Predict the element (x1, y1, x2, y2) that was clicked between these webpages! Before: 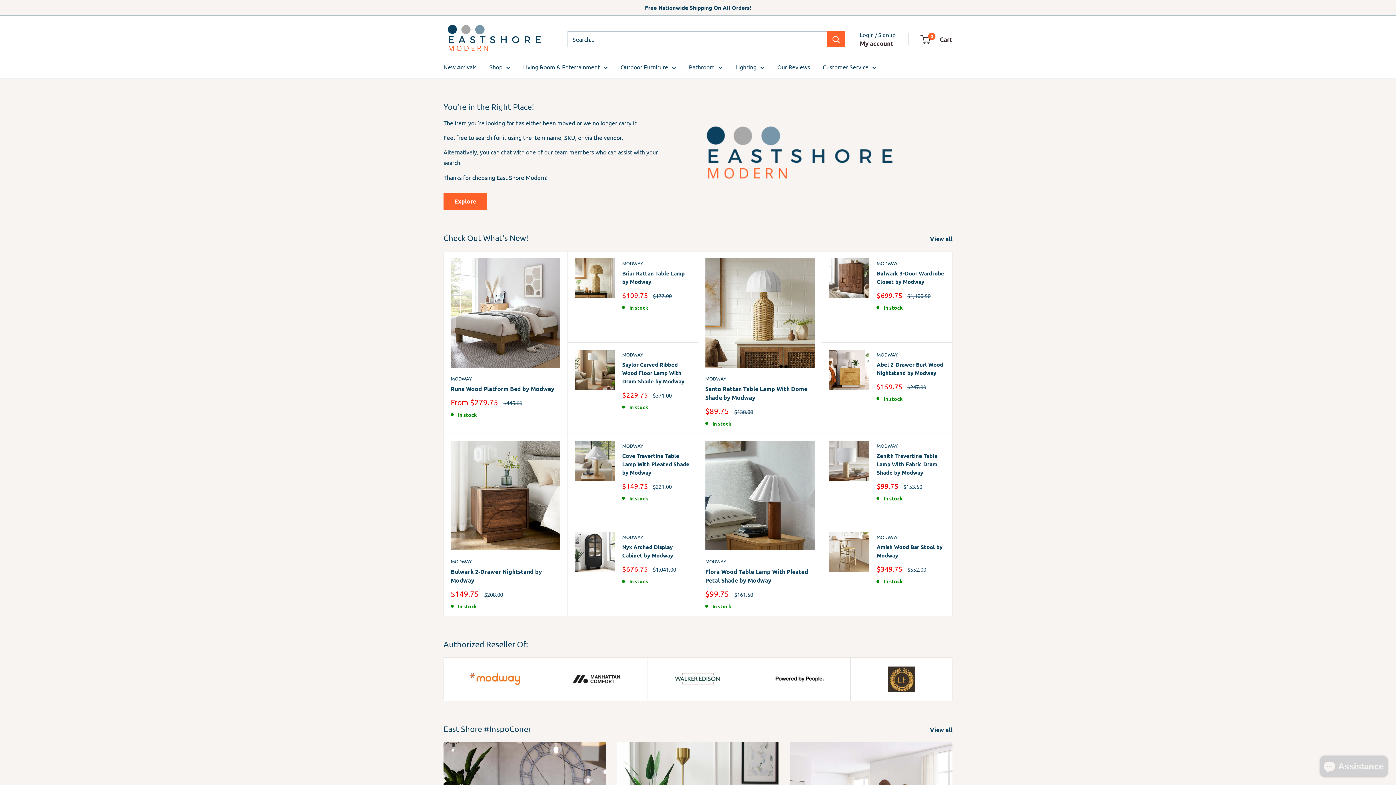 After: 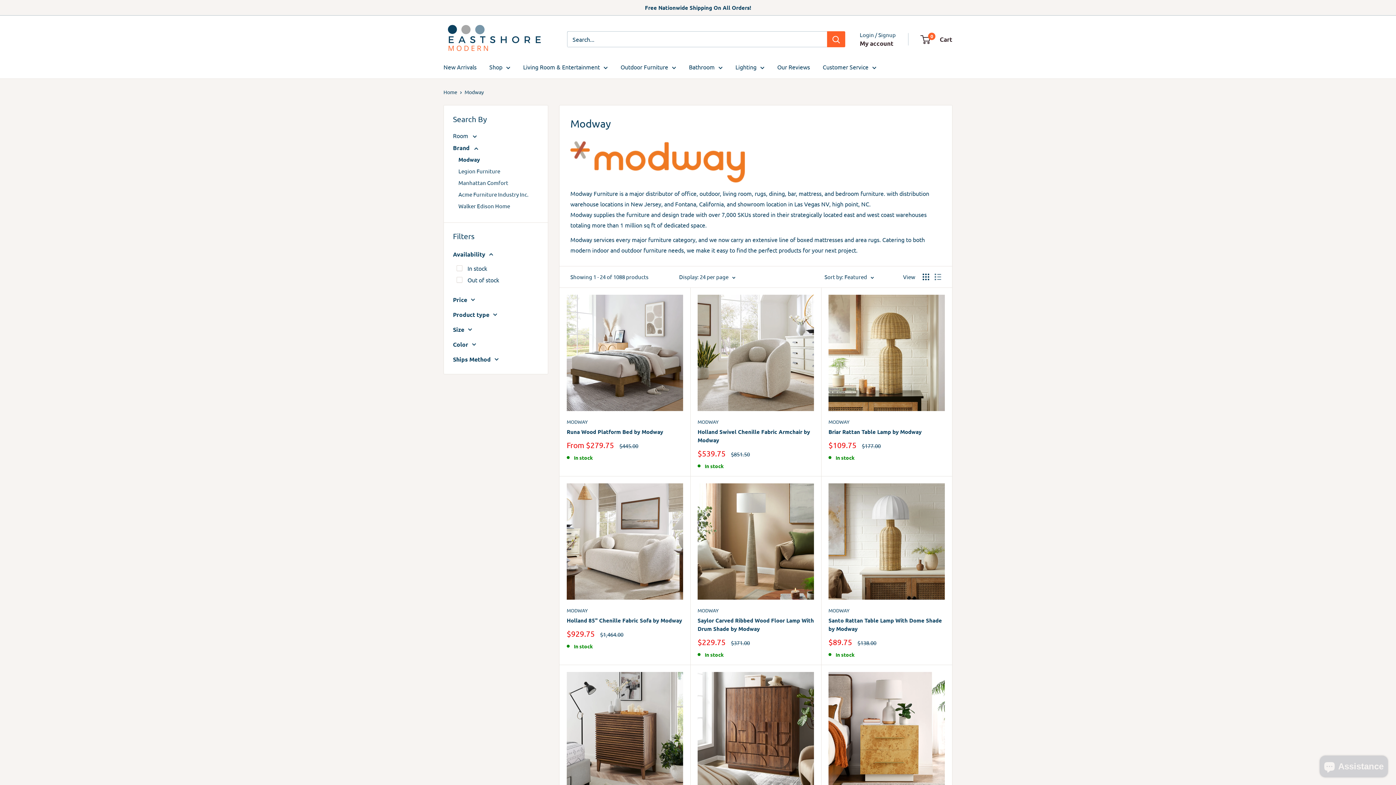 Action: label: MODWAY bbox: (705, 558, 815, 565)